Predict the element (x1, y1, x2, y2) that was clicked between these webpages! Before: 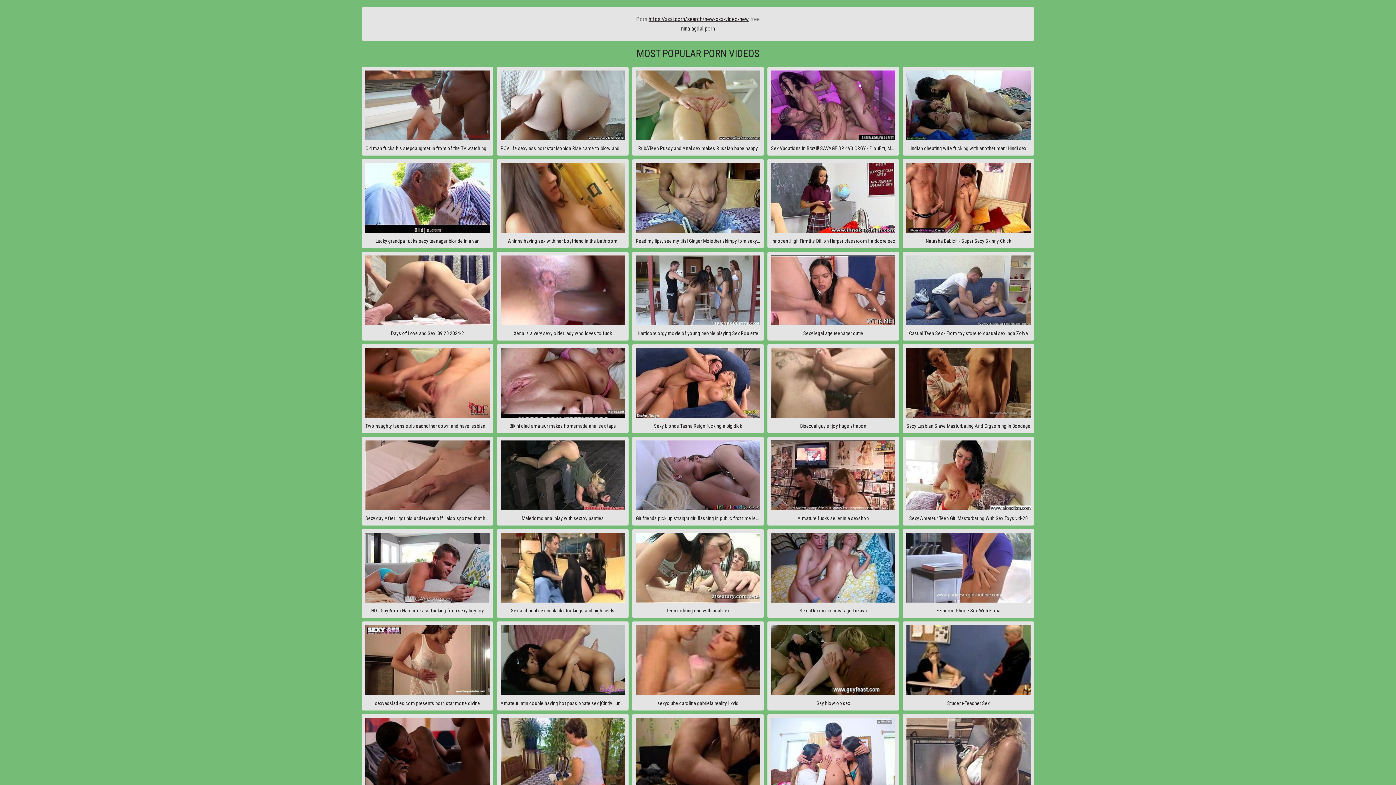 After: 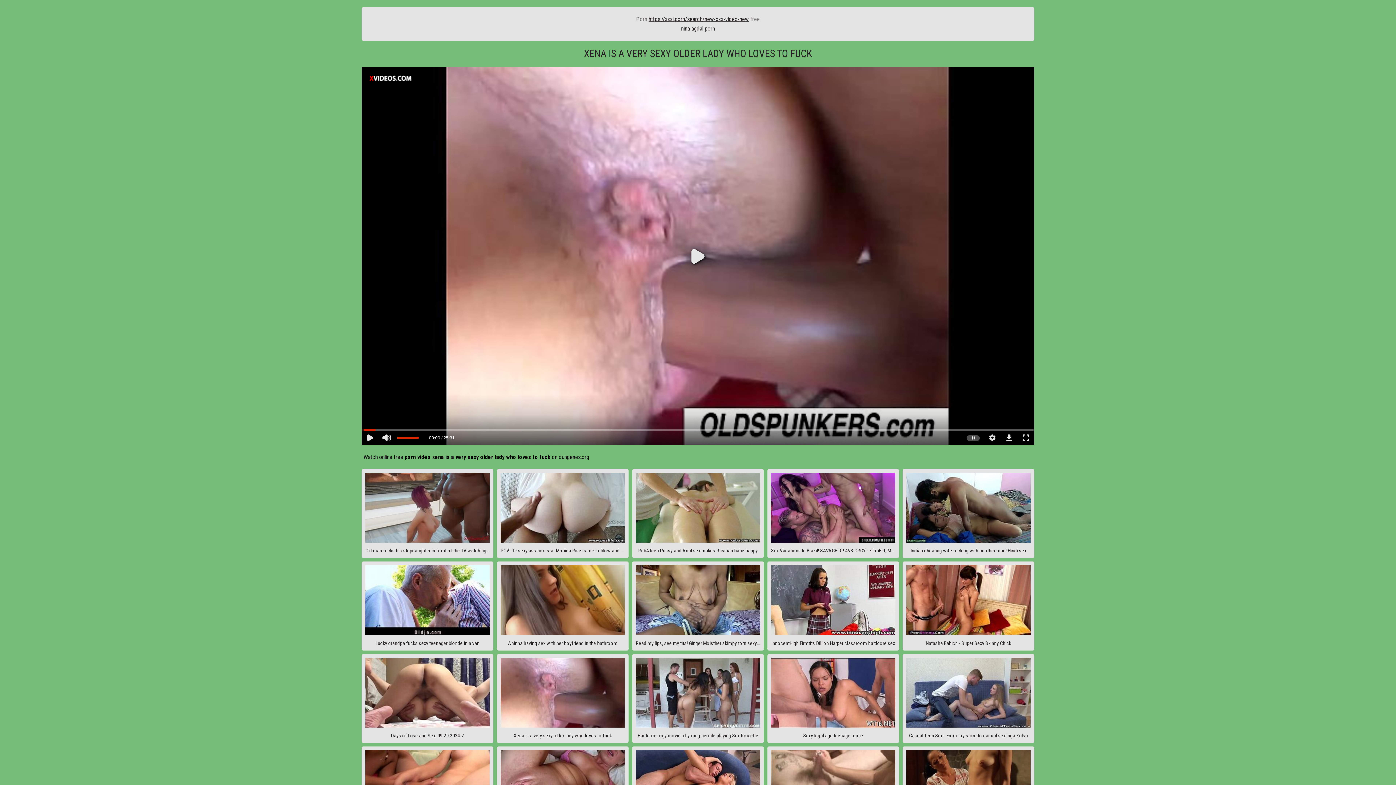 Action: label: Xena is a very sexy older lady who loves to fuck bbox: (497, 251, 628, 340)